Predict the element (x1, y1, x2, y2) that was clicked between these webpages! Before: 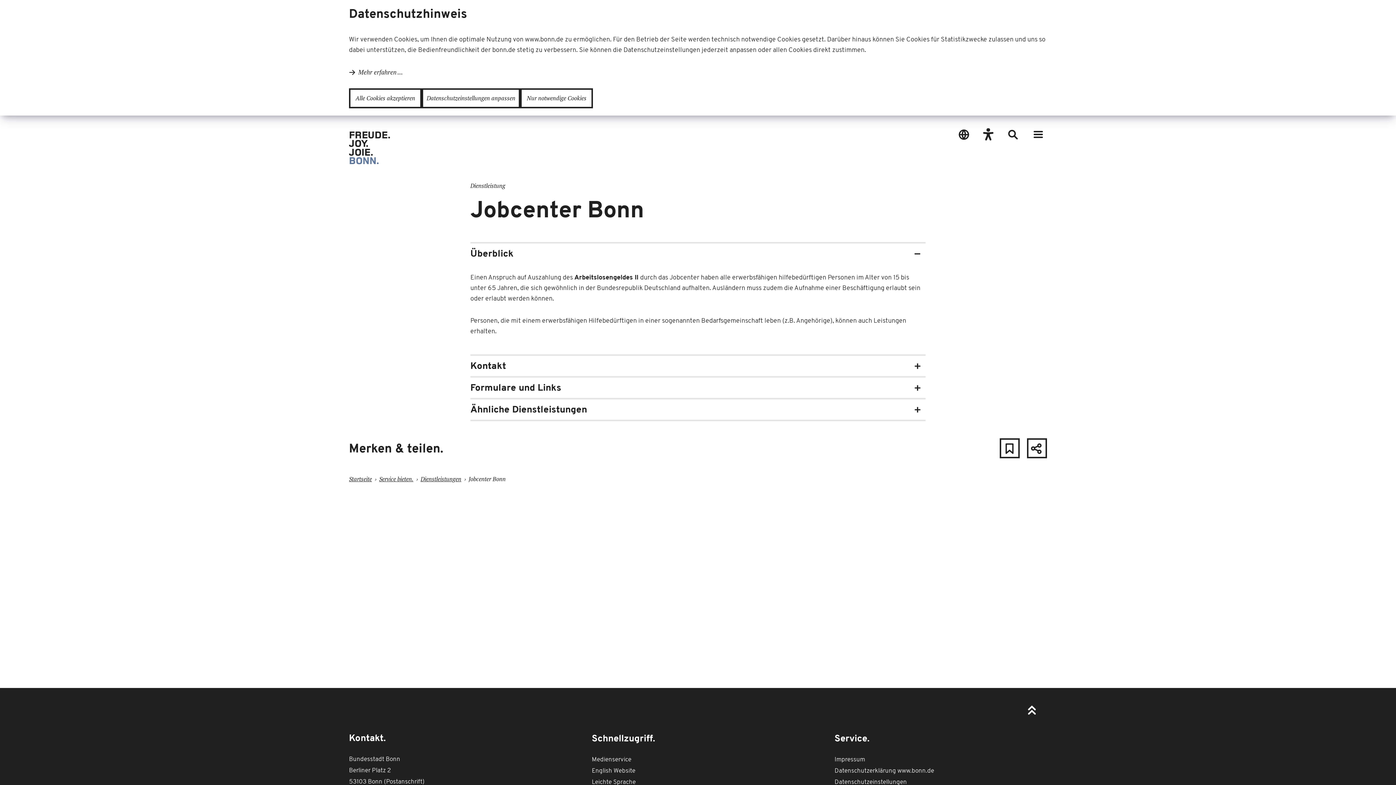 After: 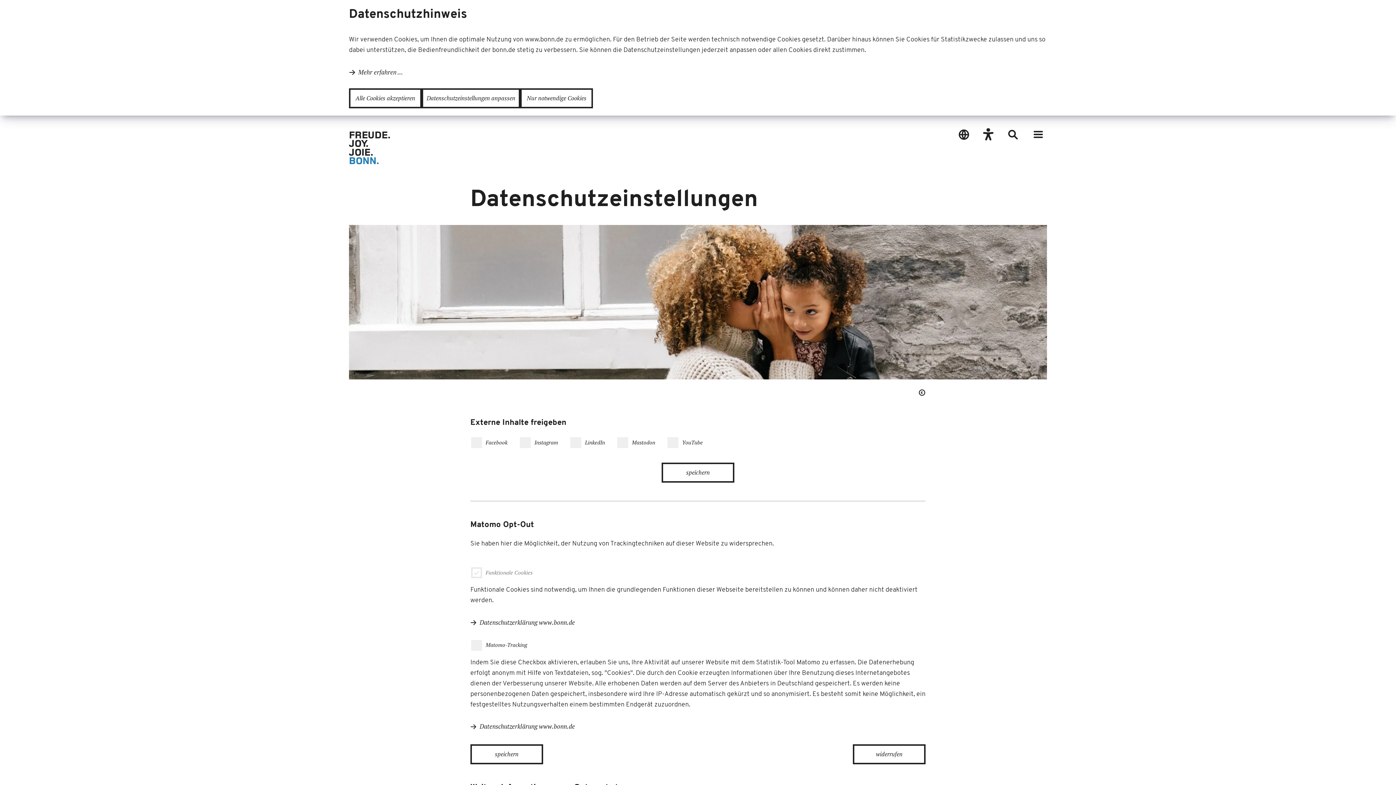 Action: bbox: (834, 779, 907, 785) label: Datenschutzeinstellungen